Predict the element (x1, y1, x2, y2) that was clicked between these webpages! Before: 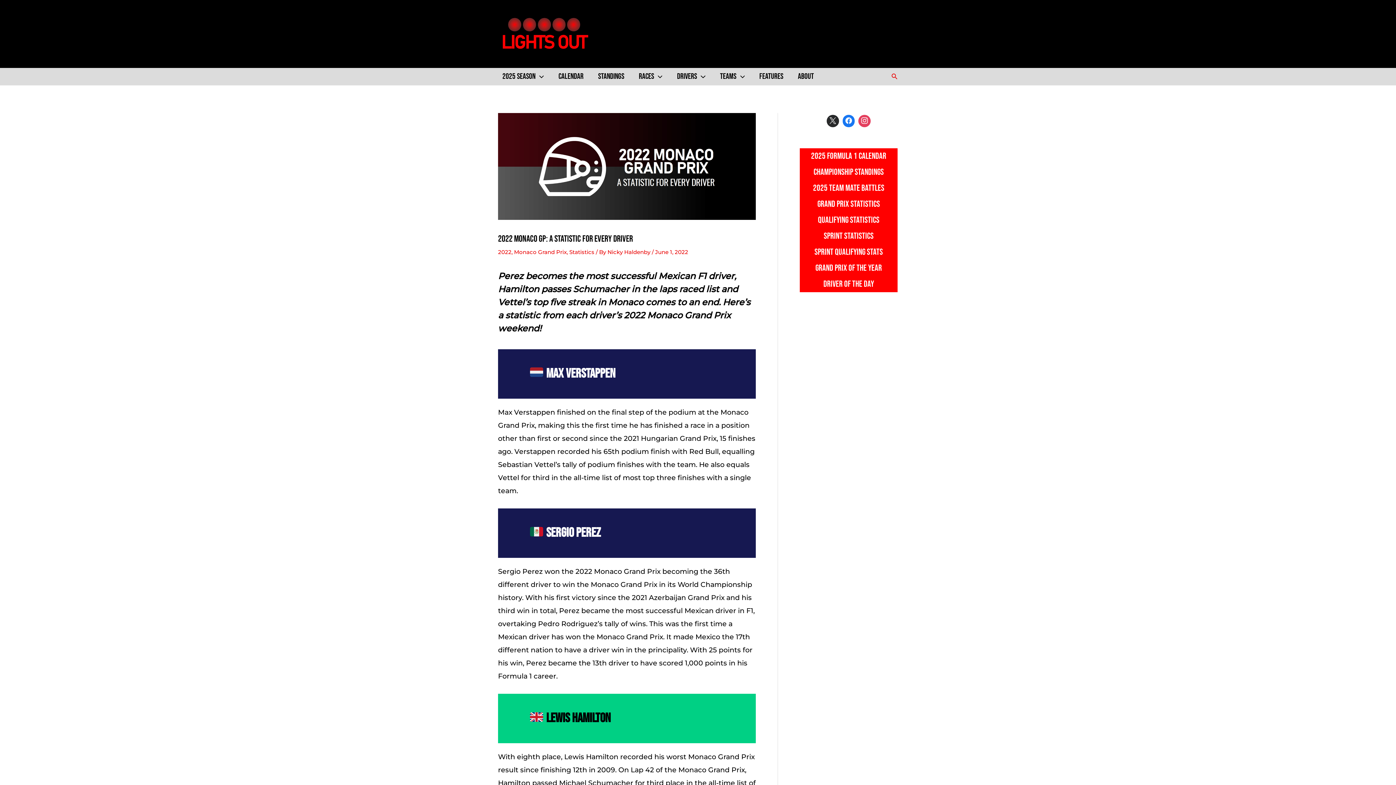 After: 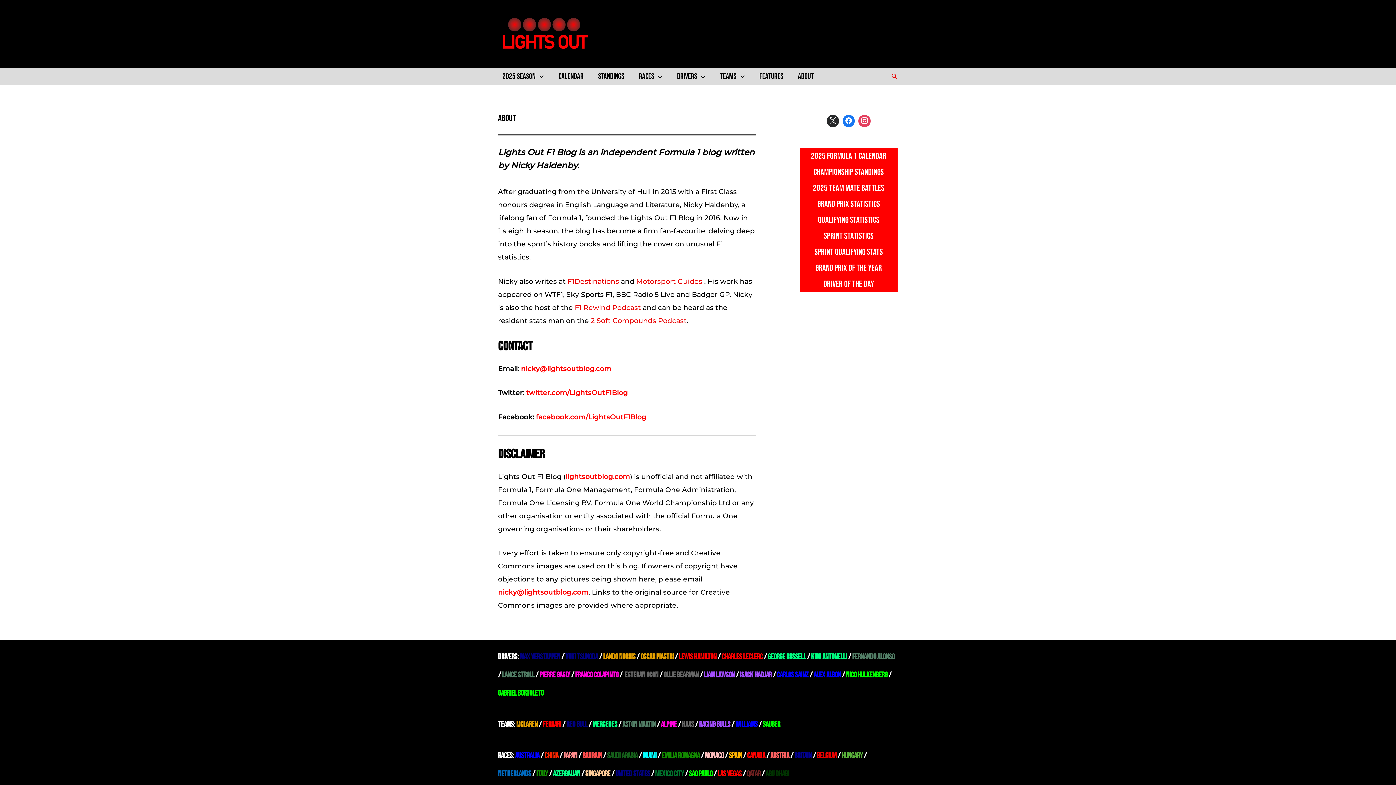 Action: bbox: (798, 74, 828, 79) label: About